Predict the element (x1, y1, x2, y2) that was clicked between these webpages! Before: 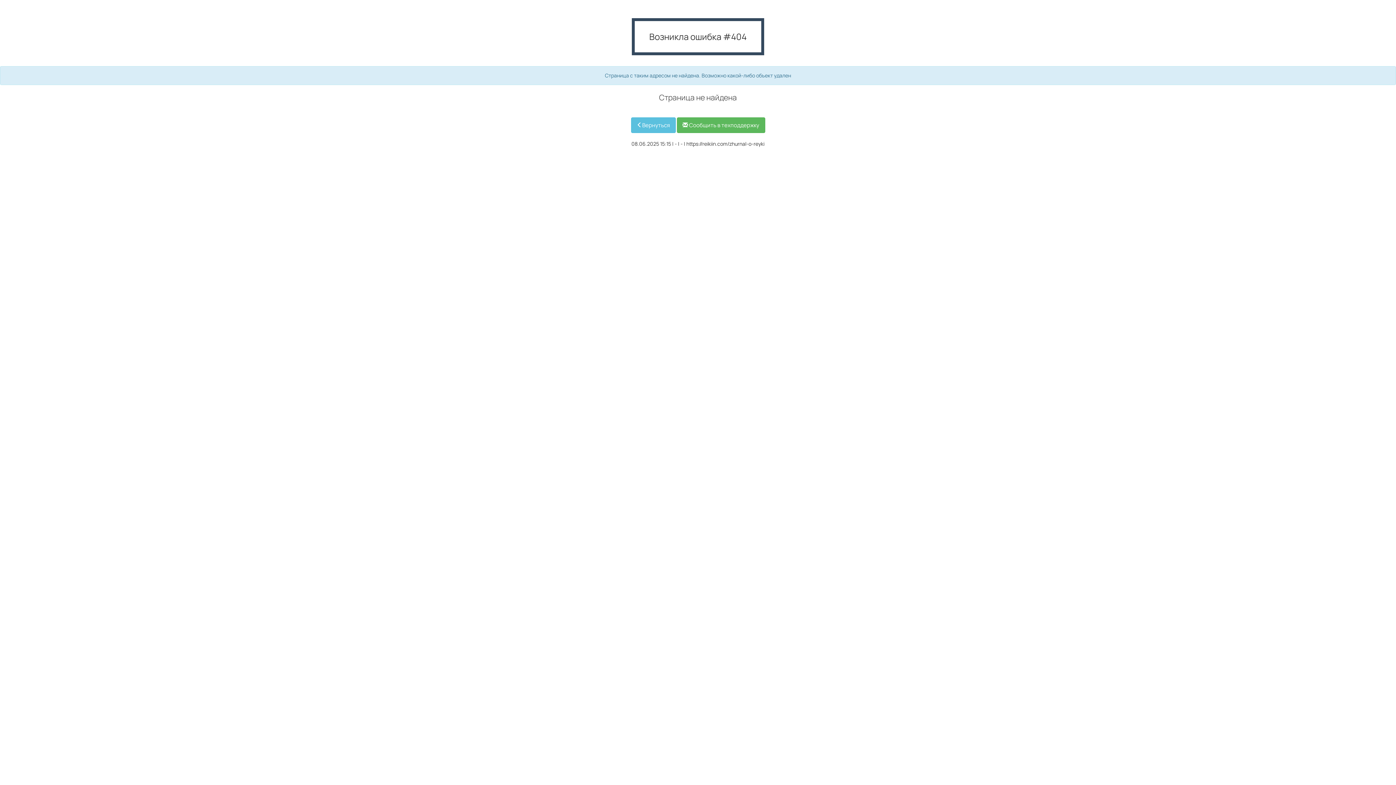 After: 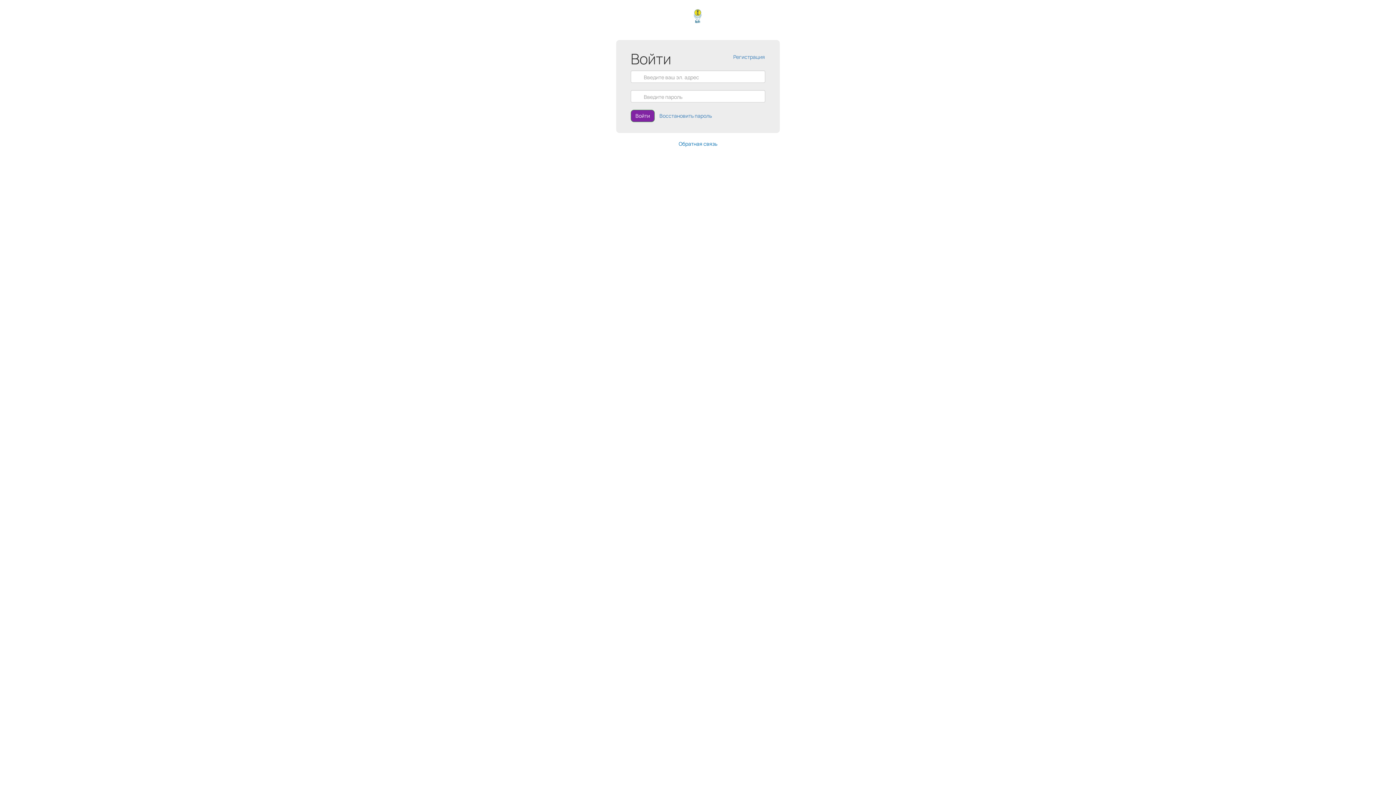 Action: bbox: (631, 117, 675, 133) label: Вернуться